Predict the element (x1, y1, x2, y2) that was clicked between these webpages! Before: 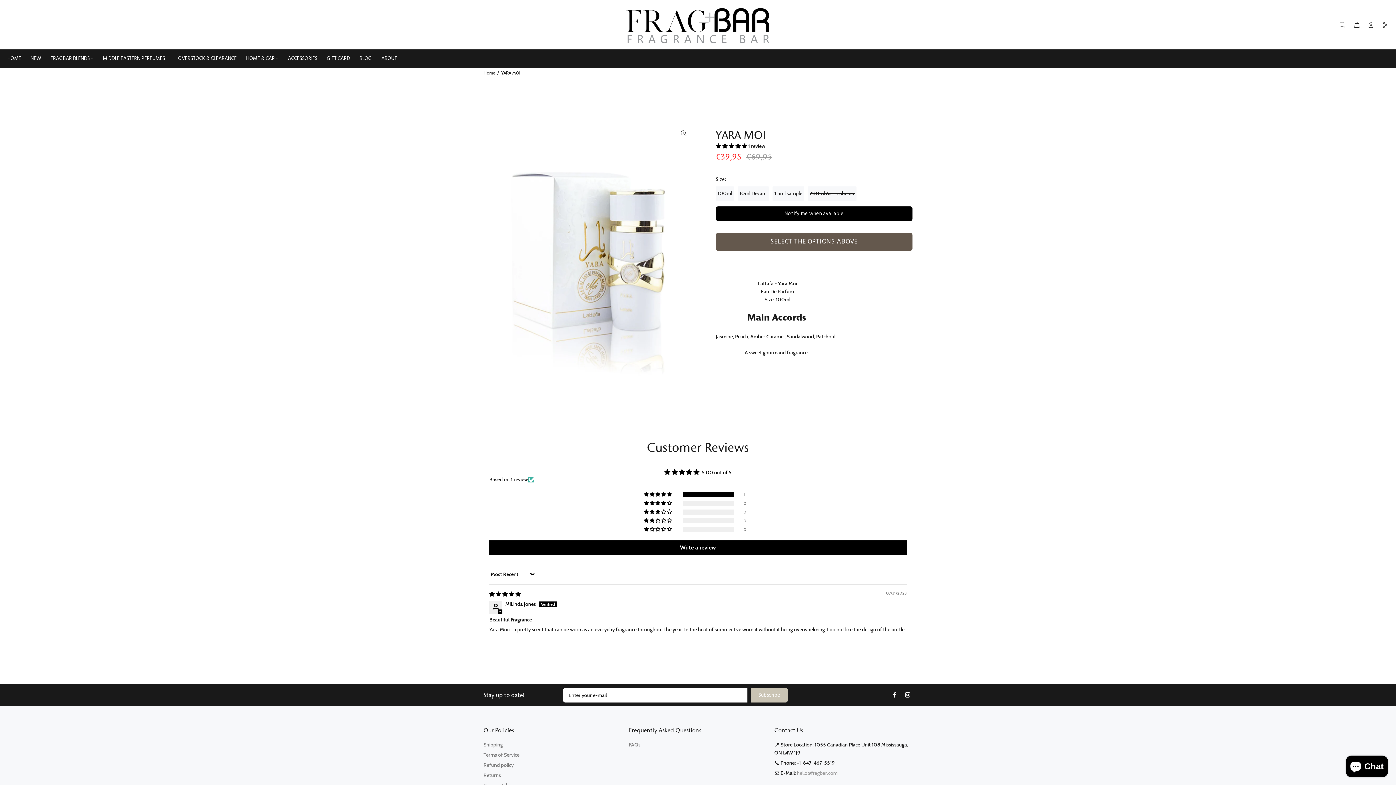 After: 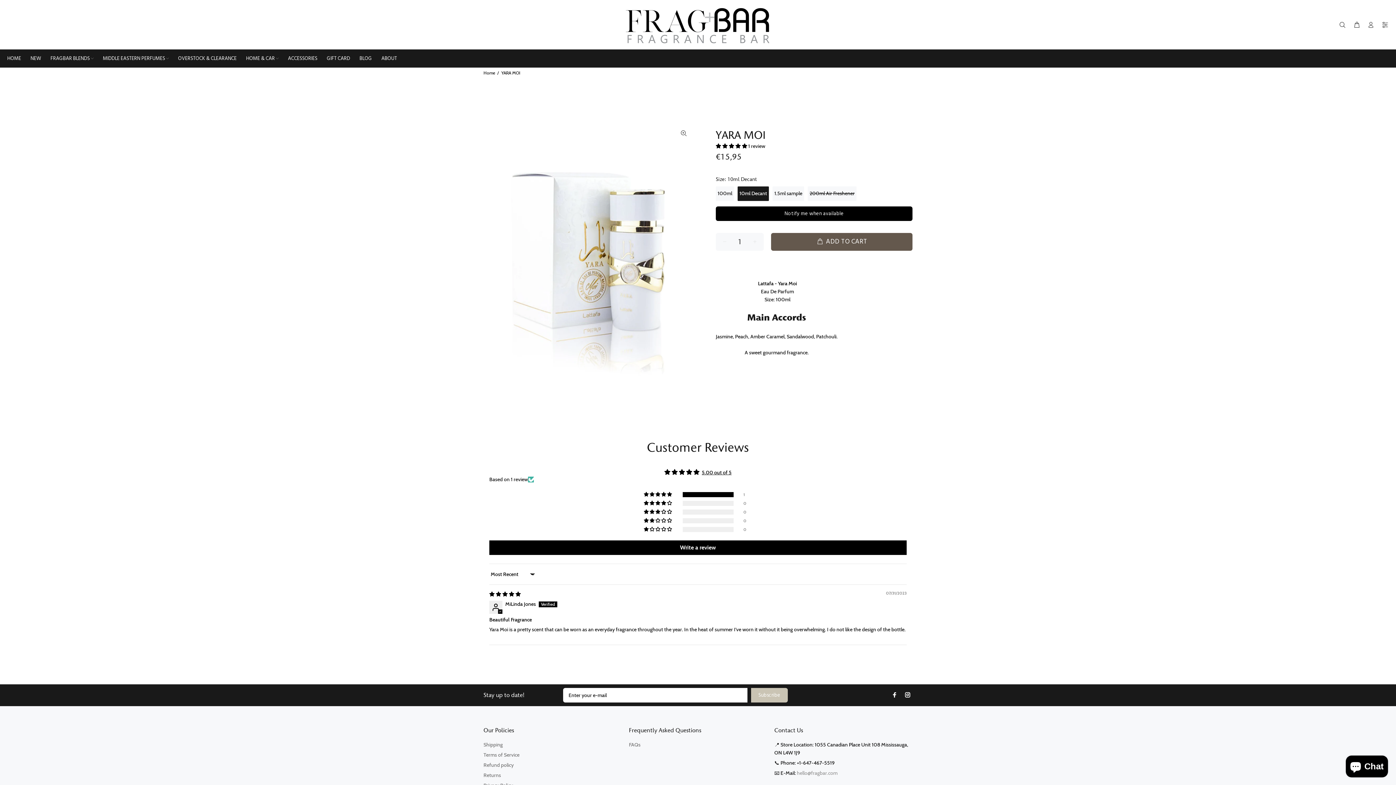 Action: bbox: (737, 186, 769, 200) label: 10ml Decant